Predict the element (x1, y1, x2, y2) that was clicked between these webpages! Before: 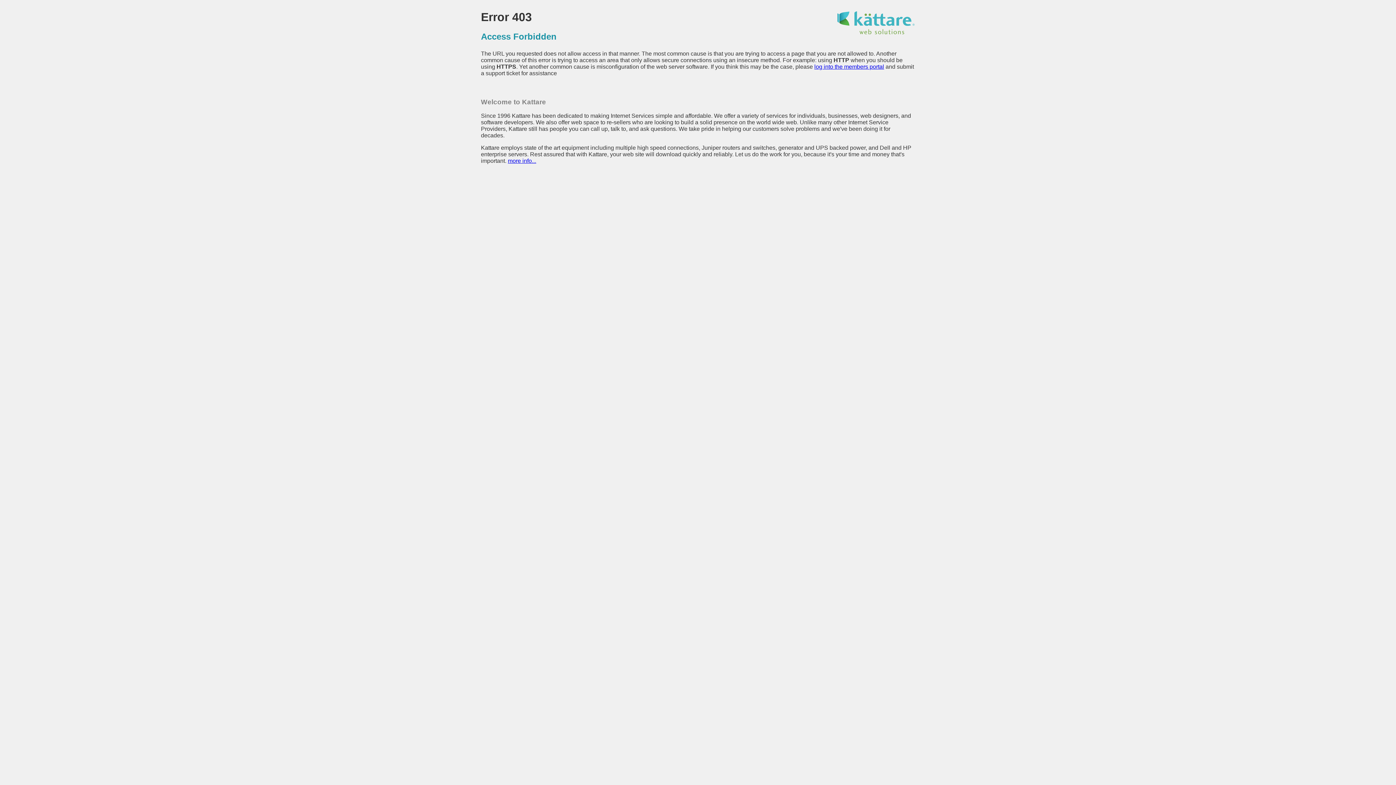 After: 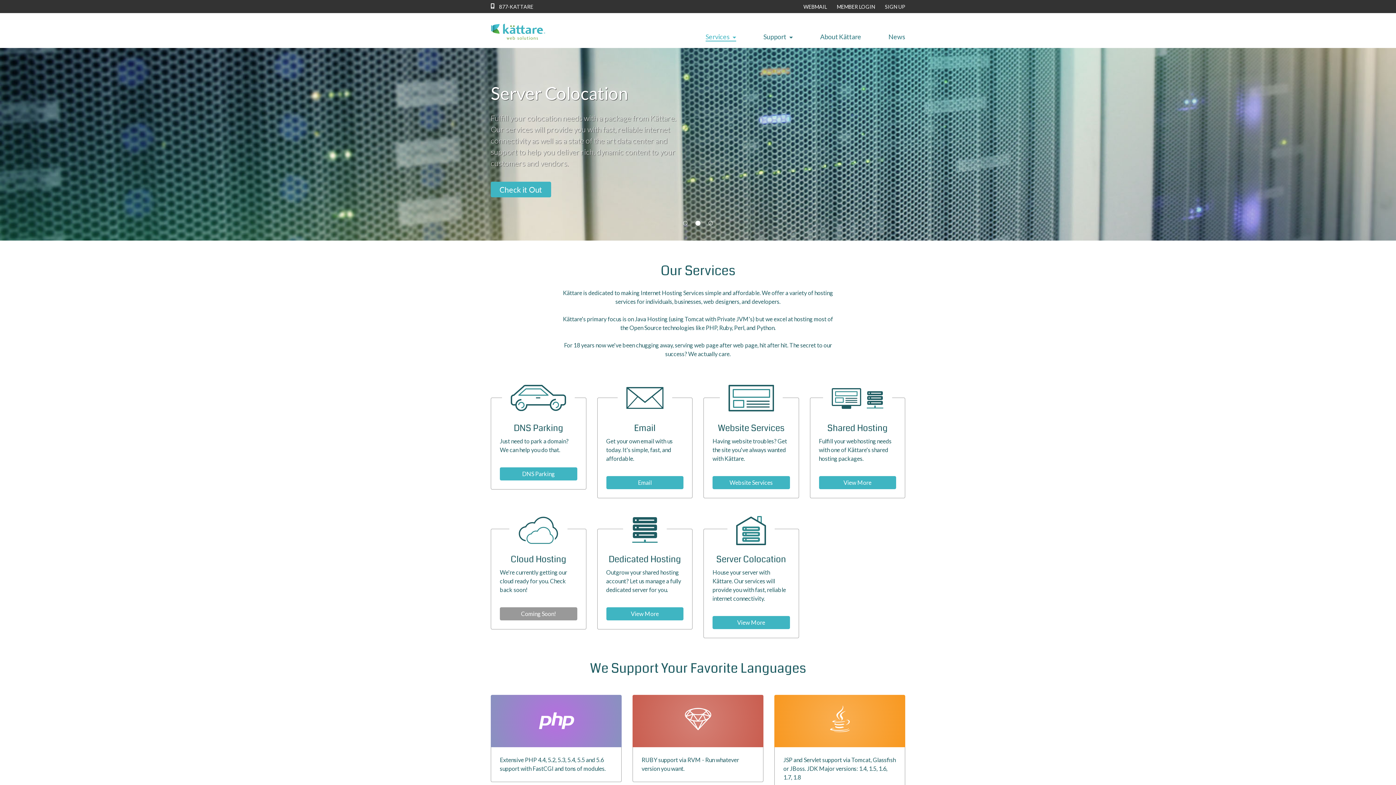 Action: bbox: (508, 157, 536, 164) label: more info...